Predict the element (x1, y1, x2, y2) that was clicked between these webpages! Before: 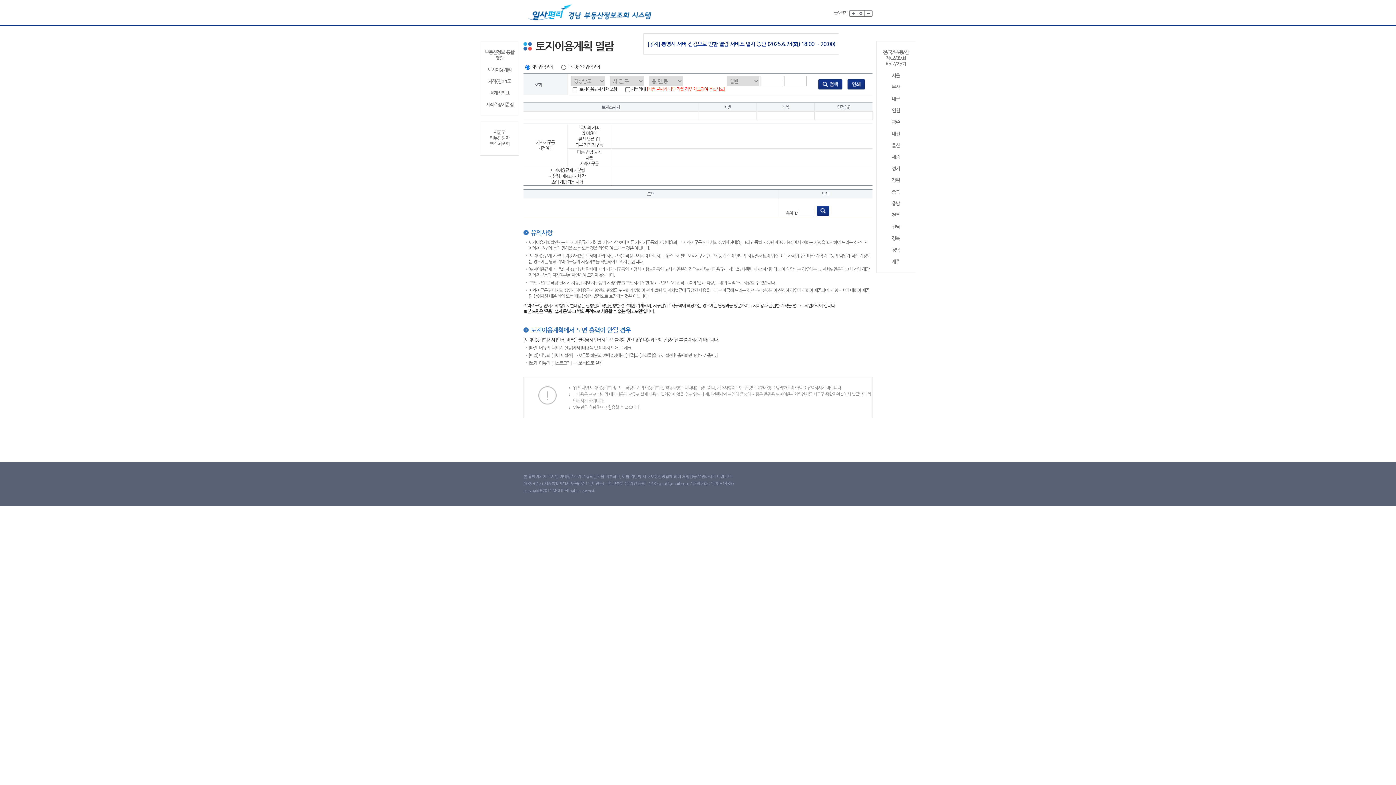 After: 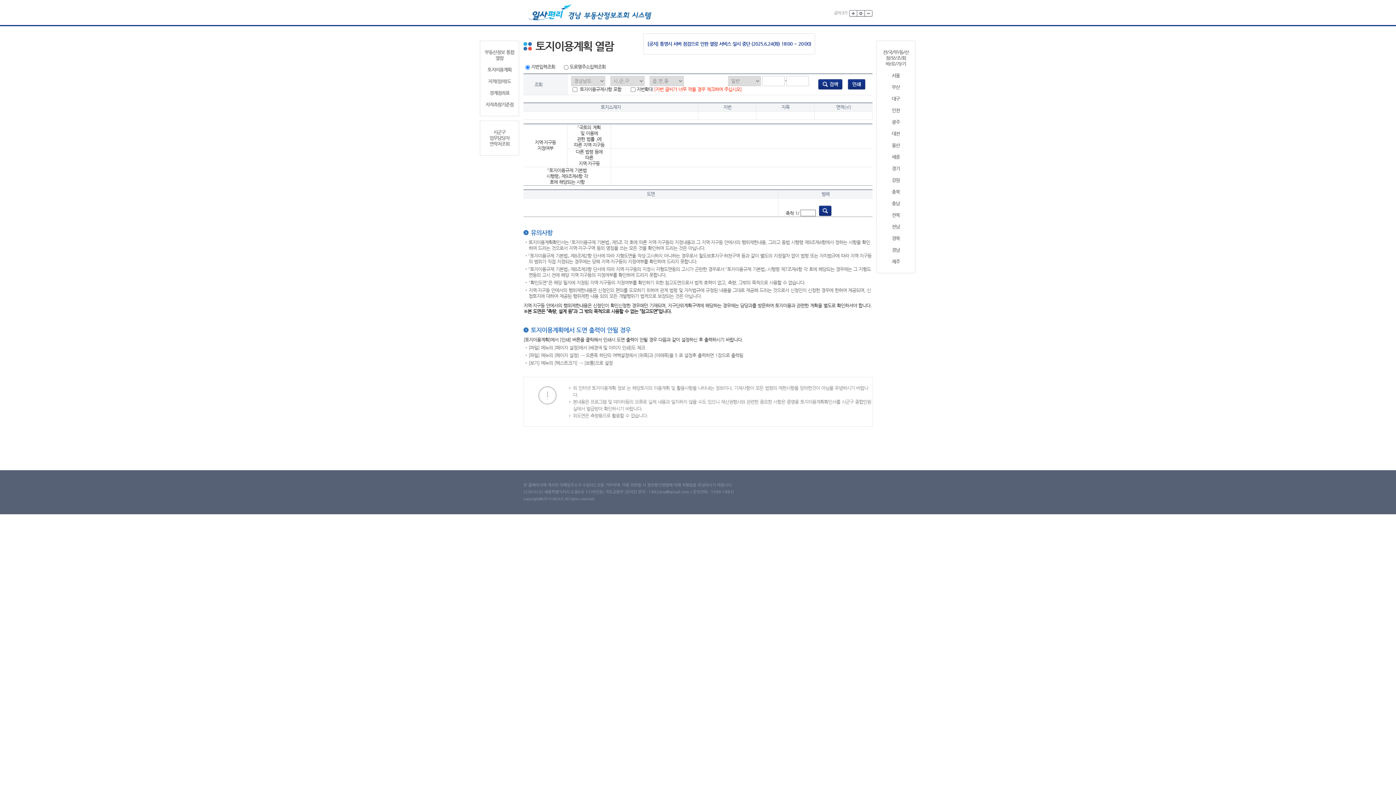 Action: bbox: (849, 10, 857, 16)